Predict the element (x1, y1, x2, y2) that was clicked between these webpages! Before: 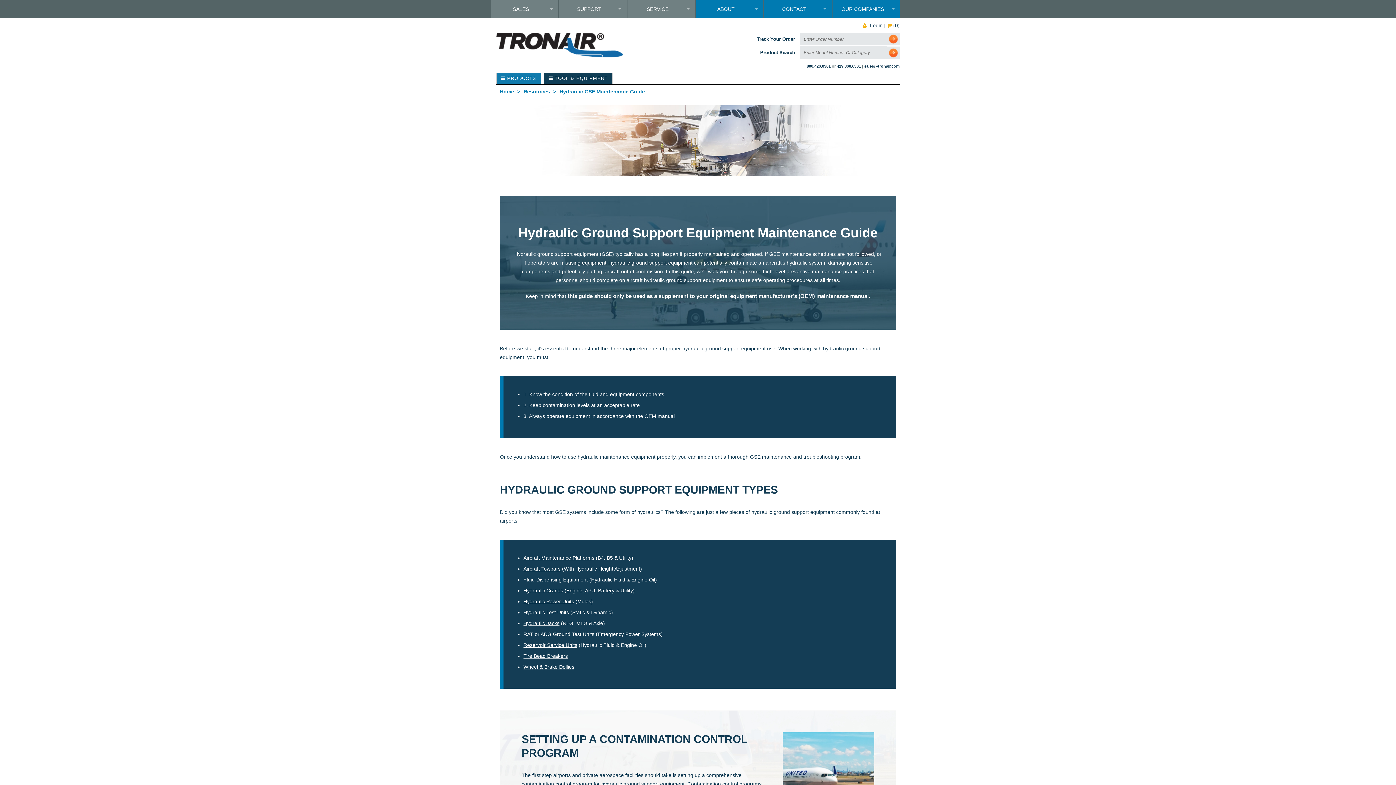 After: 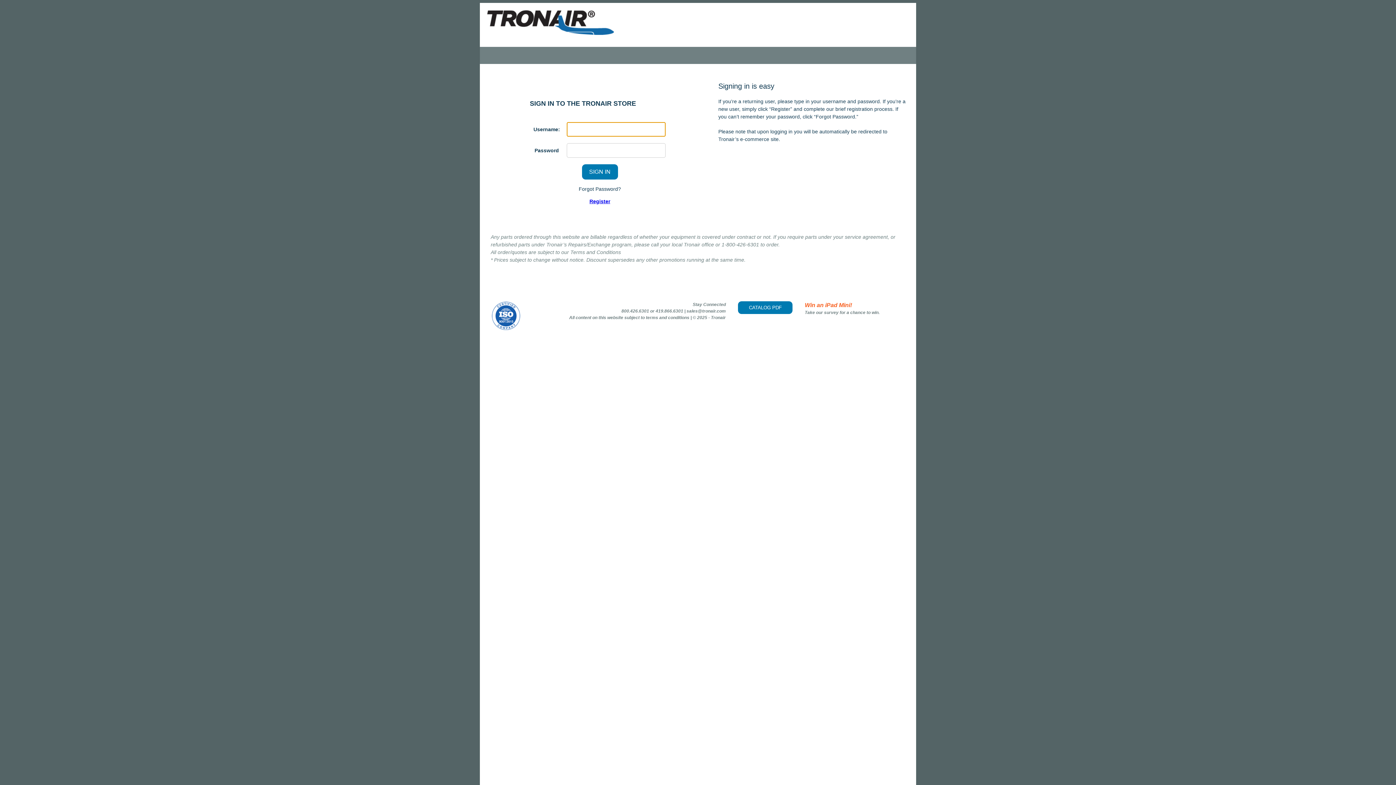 Action: bbox: (888, 35, 900, 41)